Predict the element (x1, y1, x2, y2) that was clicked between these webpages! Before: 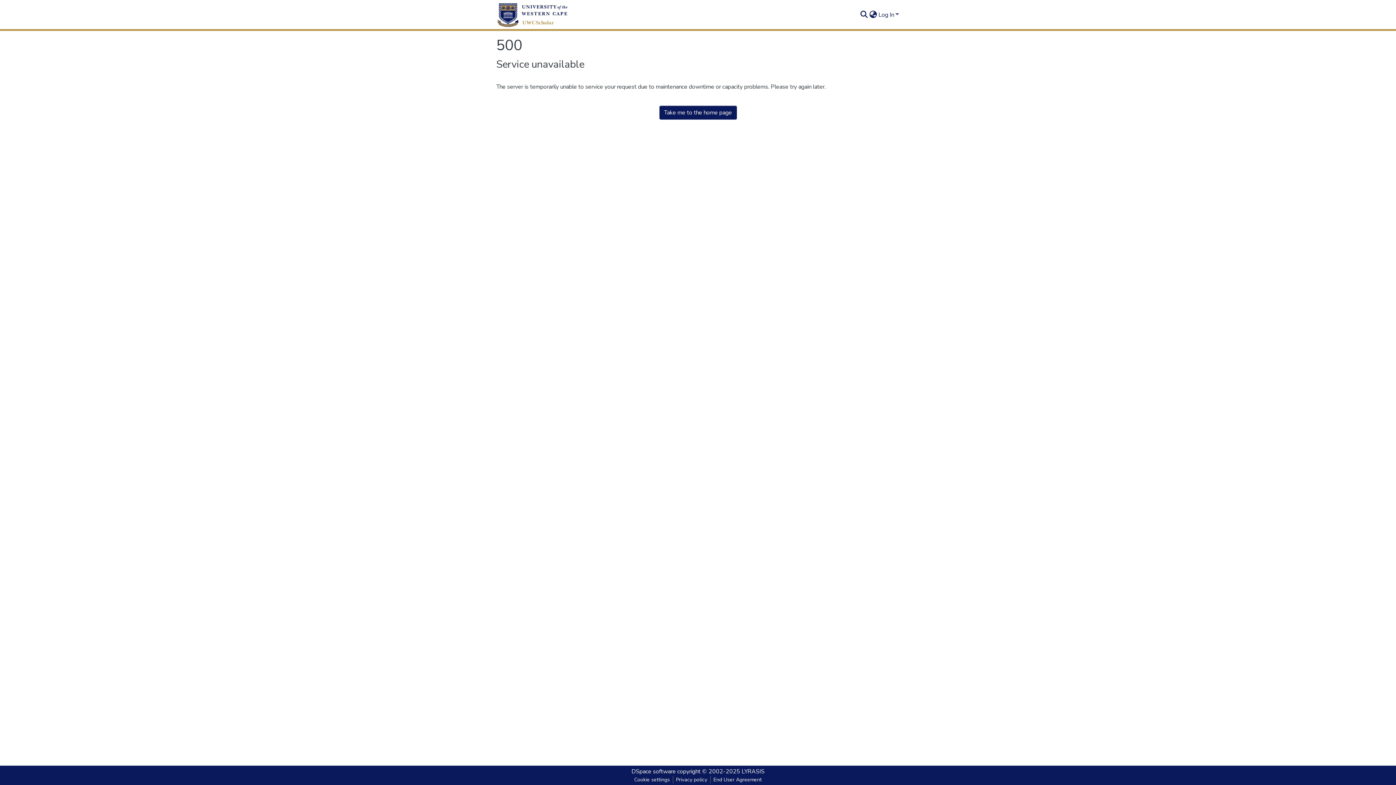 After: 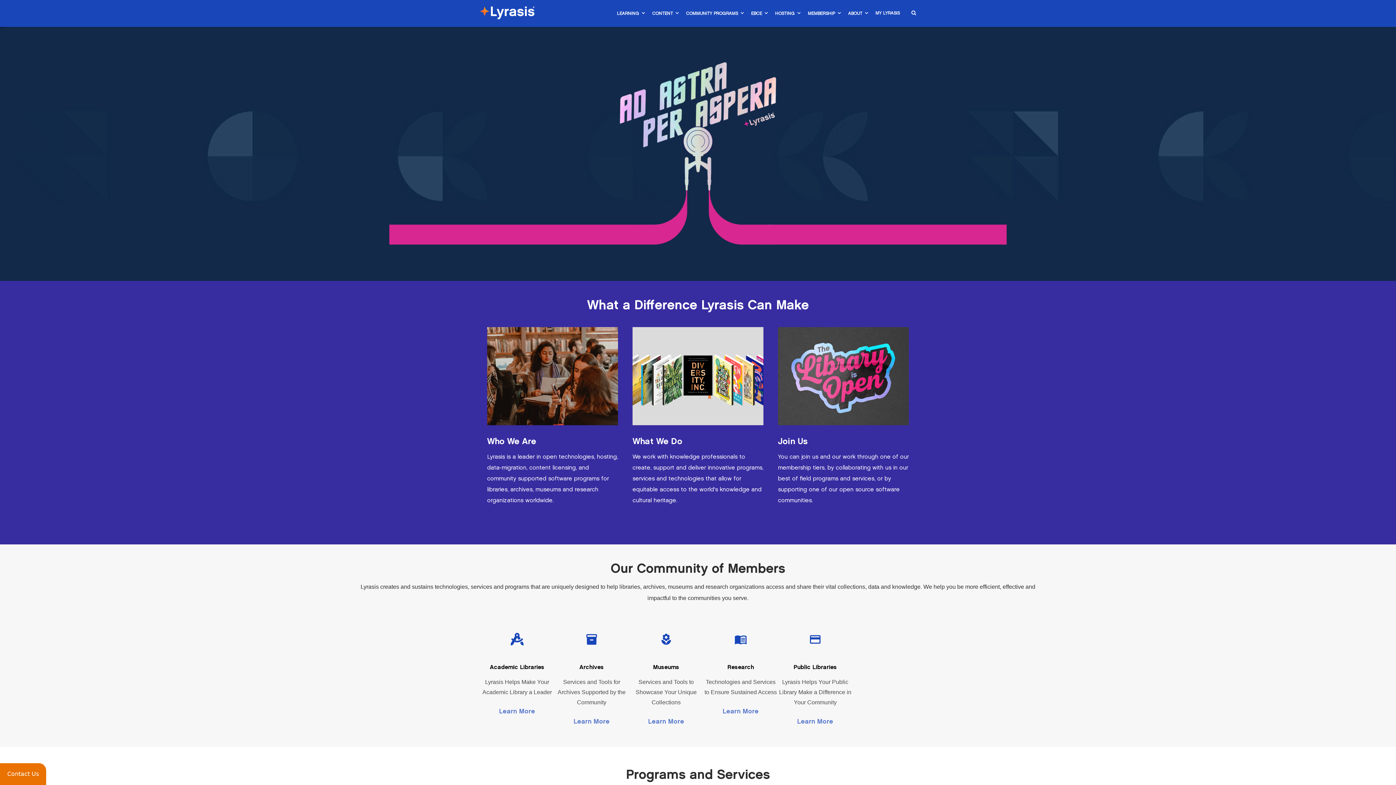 Action: bbox: (741, 768, 764, 776) label: LYRASIS